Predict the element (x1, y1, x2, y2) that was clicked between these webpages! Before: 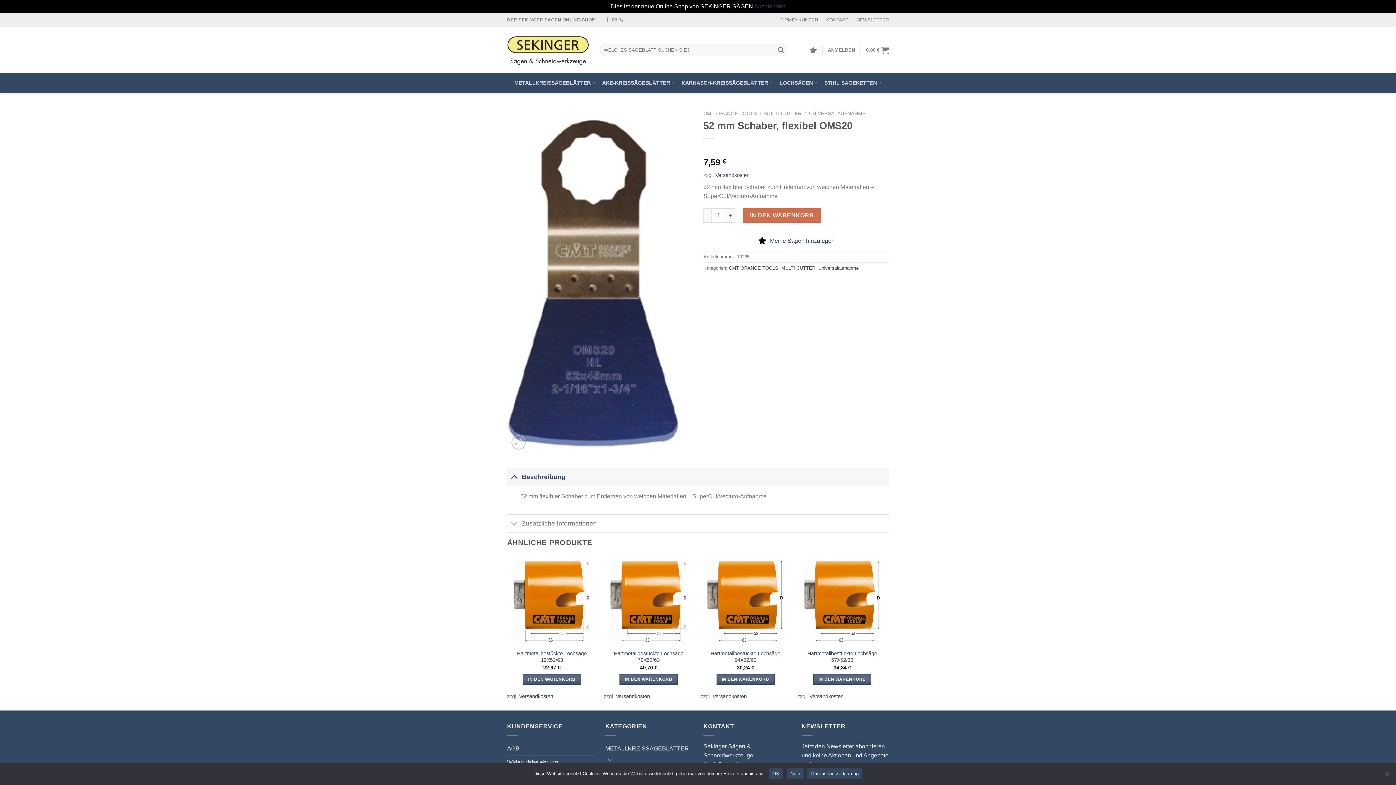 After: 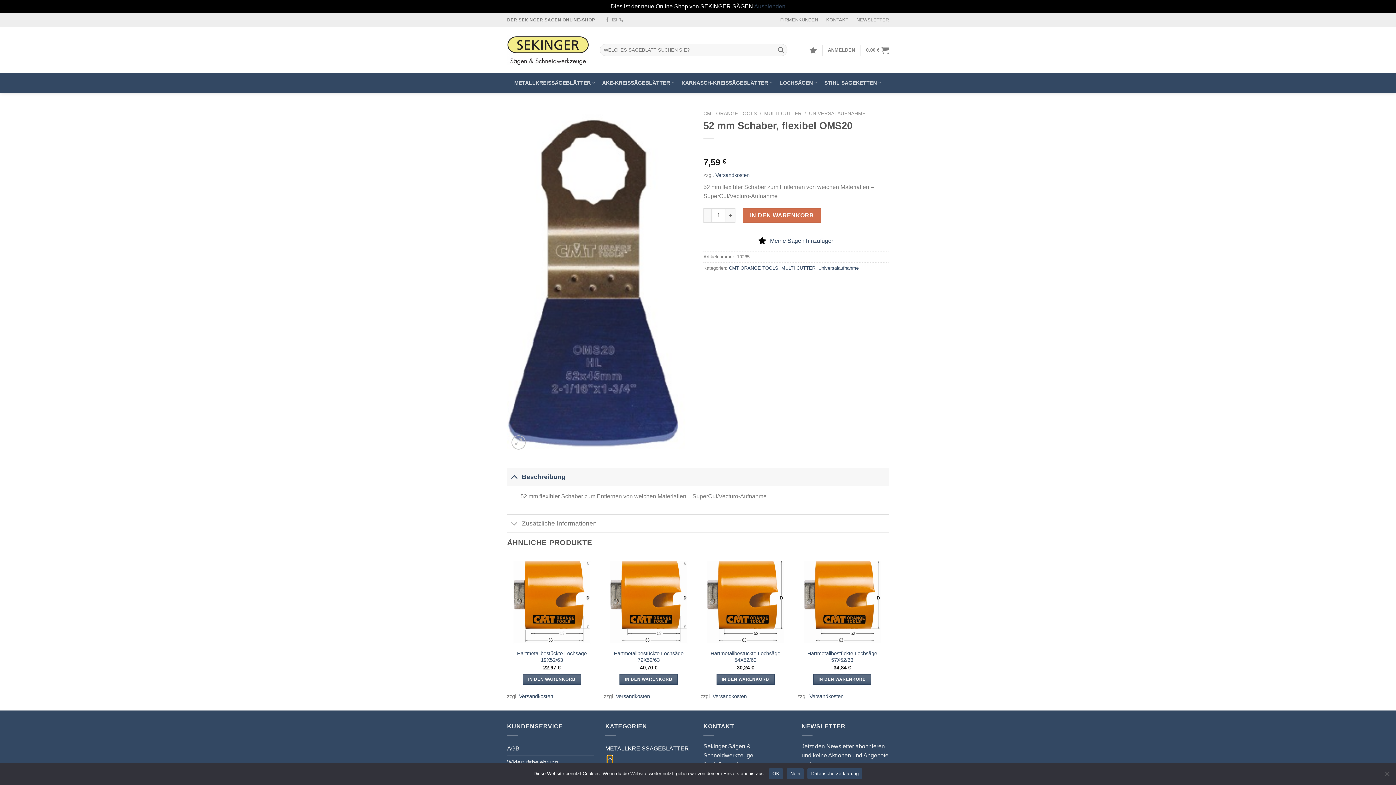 Action: label: Umschalten bbox: (607, 755, 612, 764)